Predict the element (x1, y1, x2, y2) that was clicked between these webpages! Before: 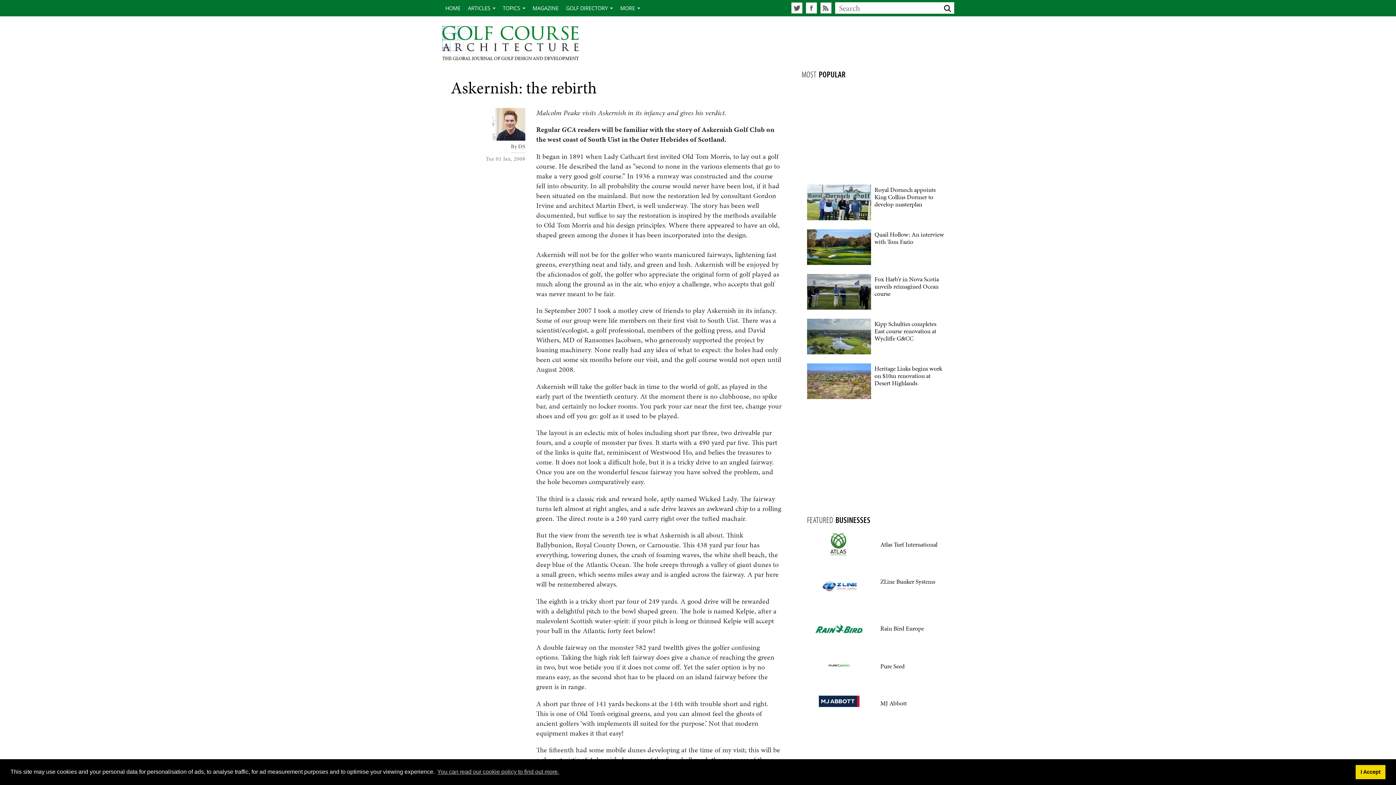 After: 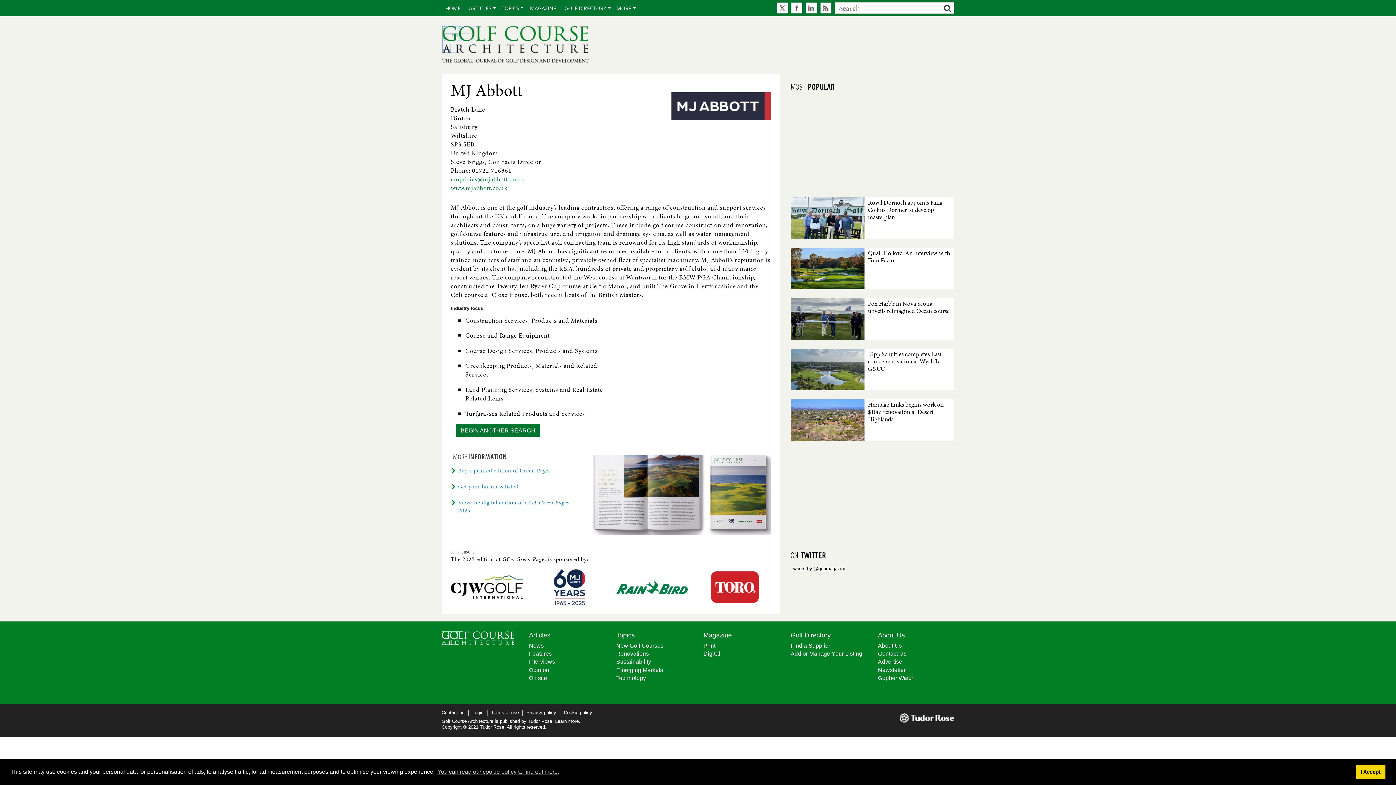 Action: bbox: (814, 698, 864, 704)